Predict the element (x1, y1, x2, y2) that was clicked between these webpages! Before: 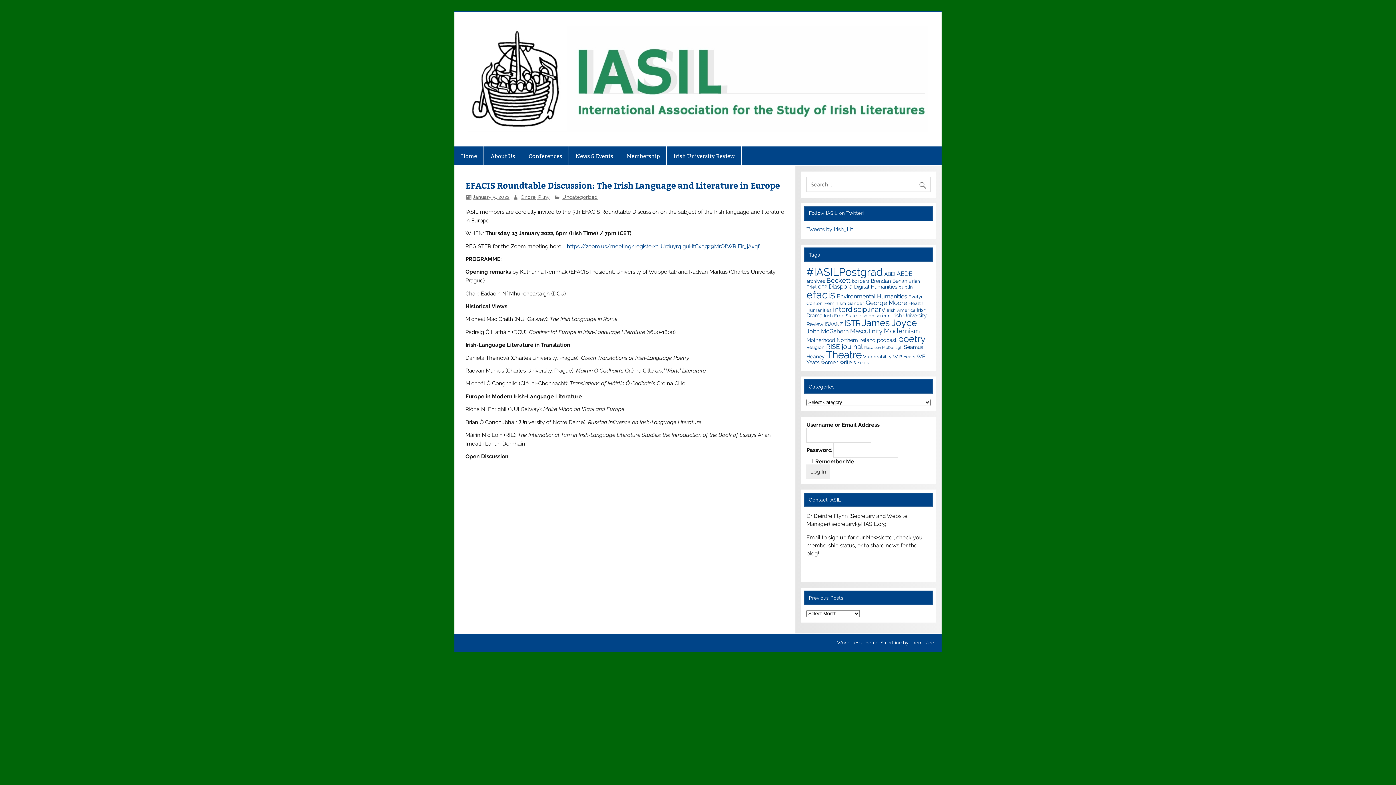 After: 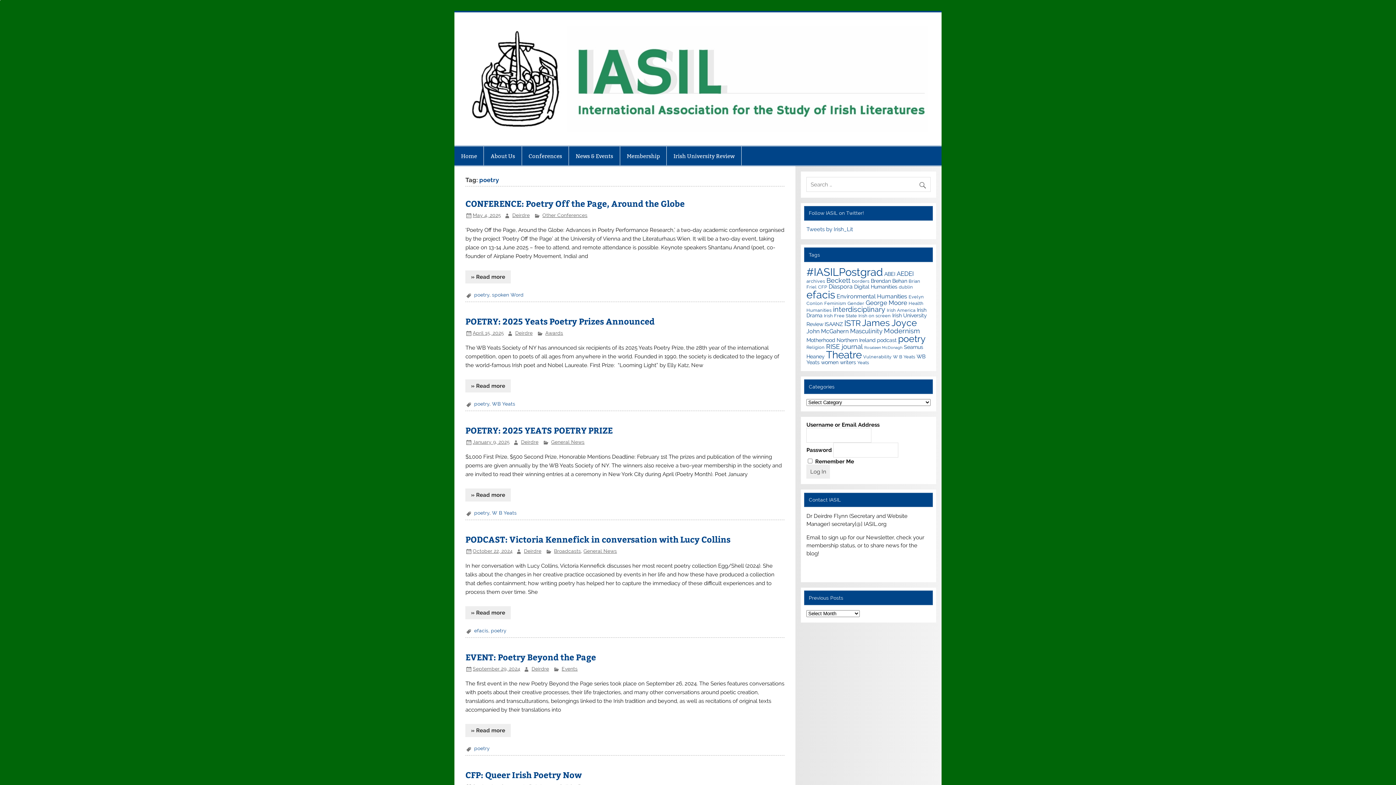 Action: bbox: (898, 333, 925, 344) label: poetry (20 items)